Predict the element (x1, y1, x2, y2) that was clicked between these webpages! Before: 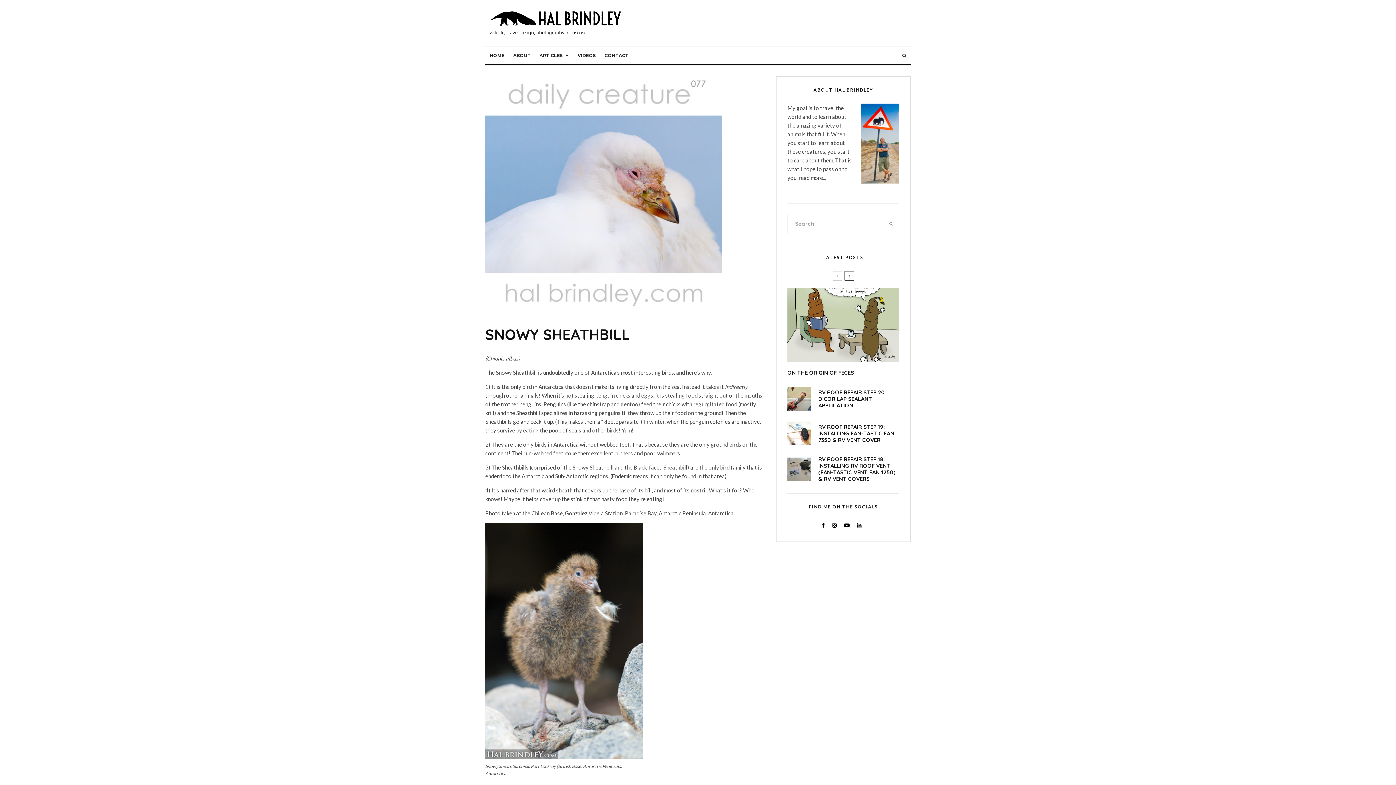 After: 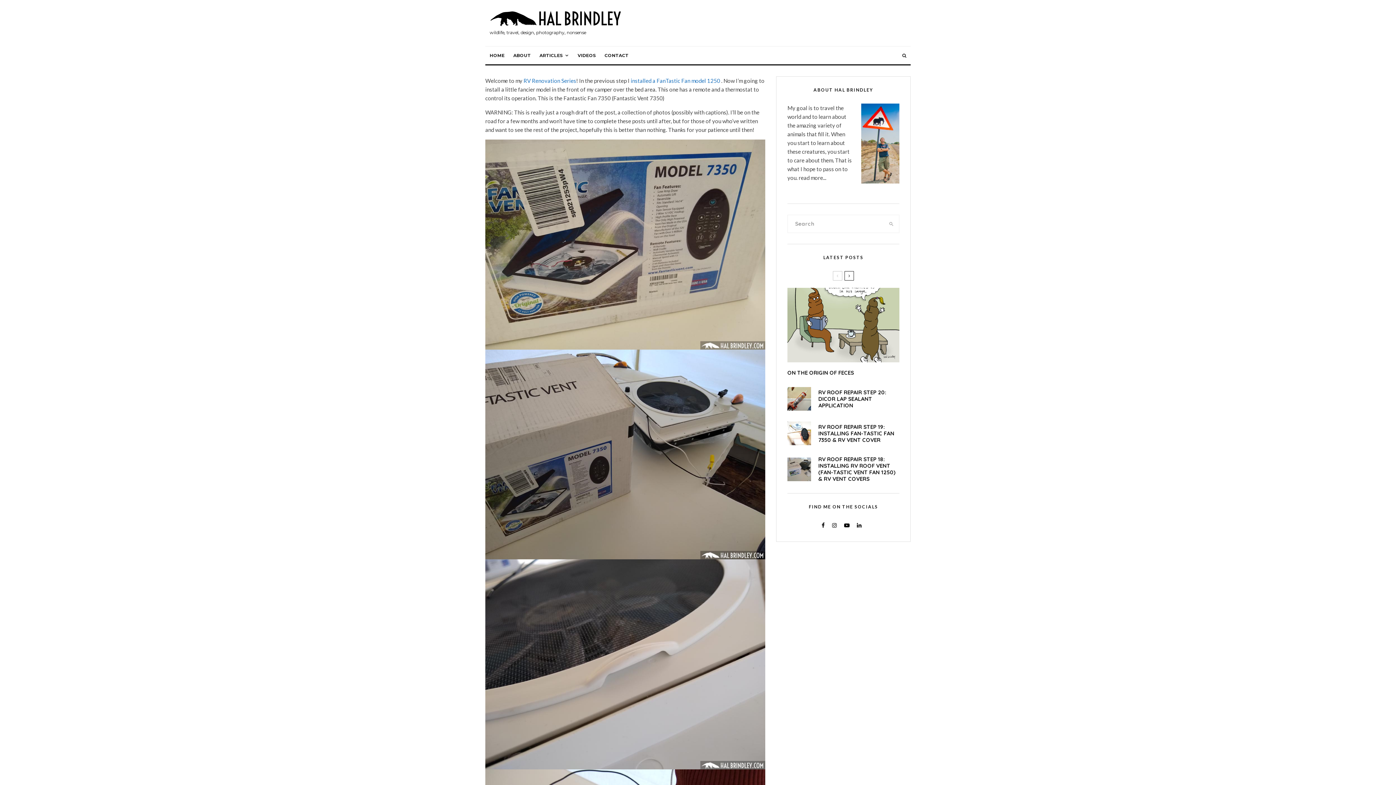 Action: bbox: (818, 423, 899, 443) label: RV ROOF REPAIR STEP 19: INSTALLING FAN-TASTIC FAN 7350 & RV VENT COVER